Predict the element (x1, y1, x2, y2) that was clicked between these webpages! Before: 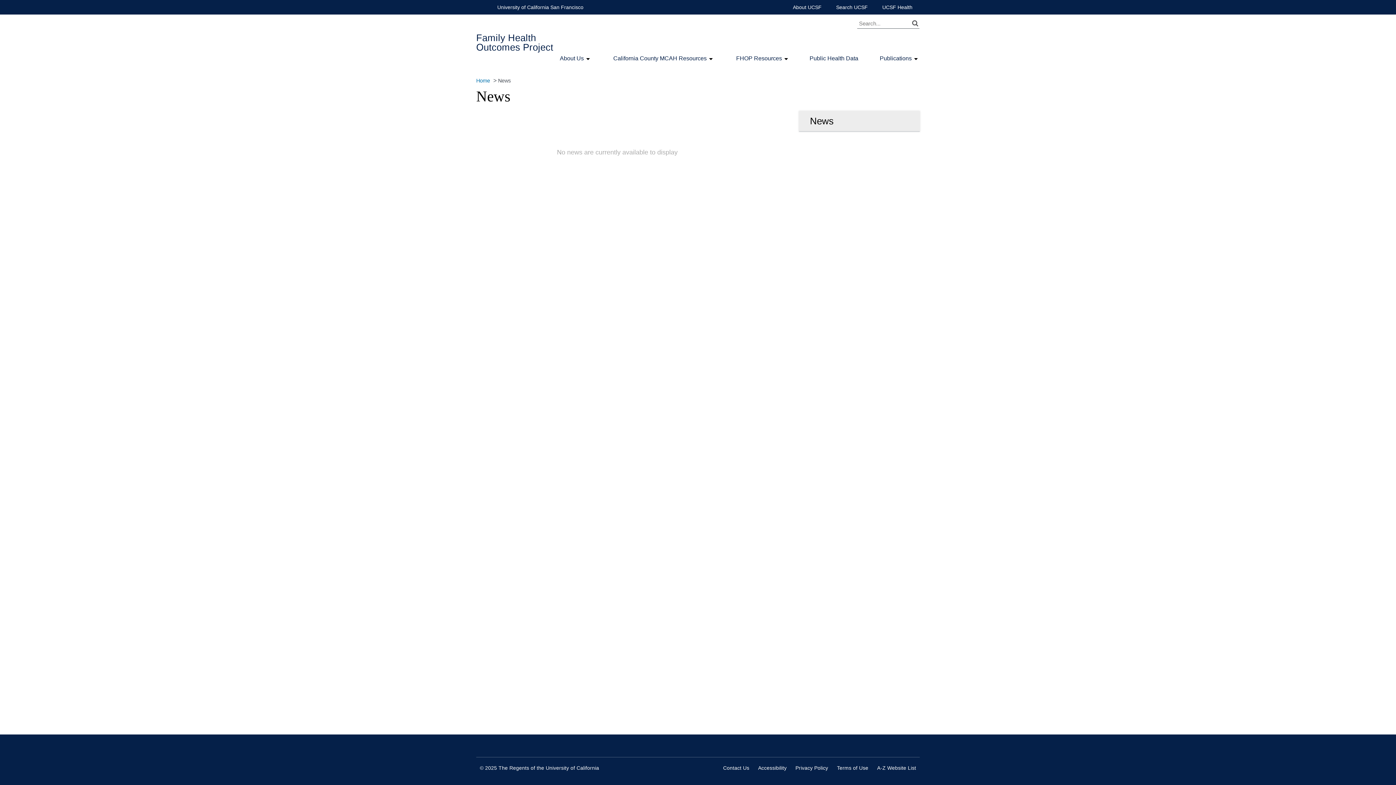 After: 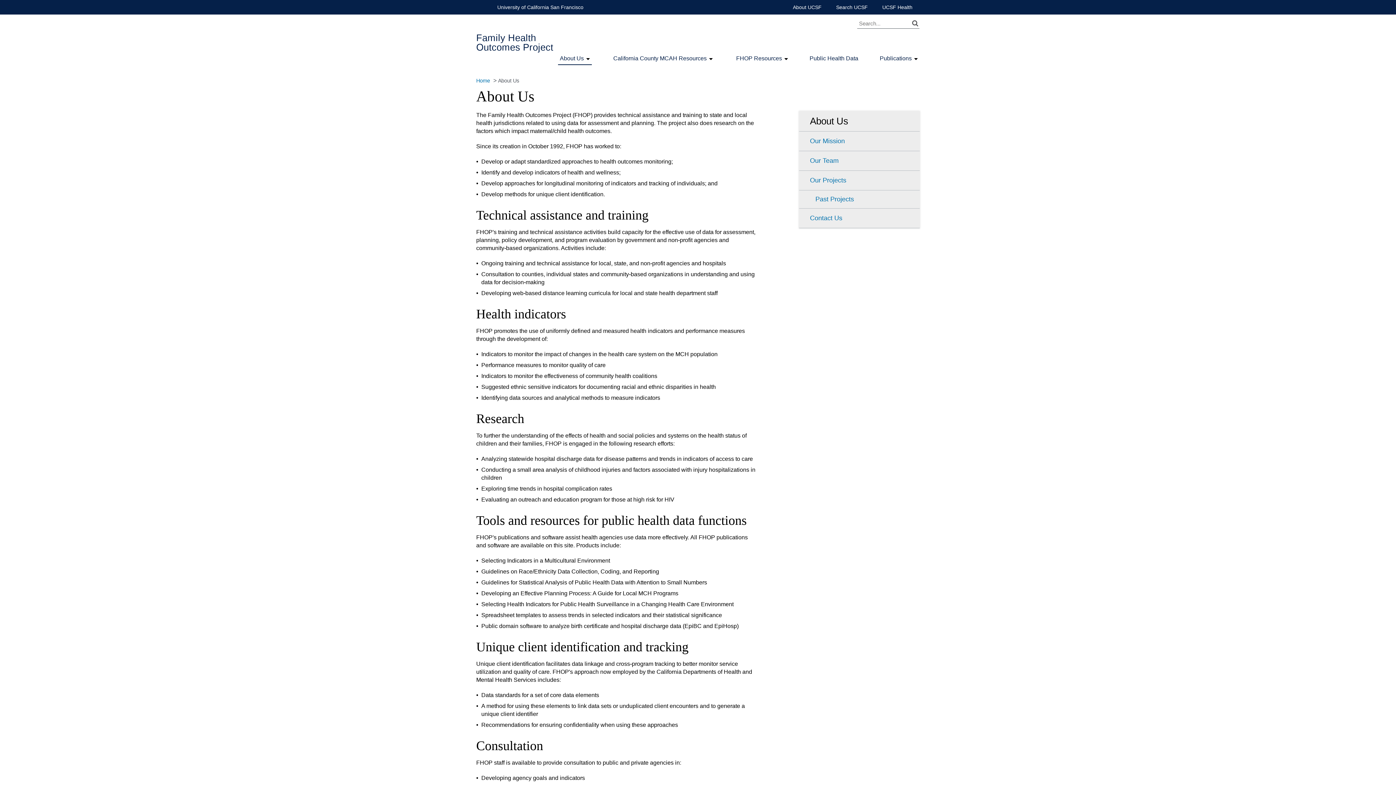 Action: bbox: (560, 55, 584, 61) label: About Us